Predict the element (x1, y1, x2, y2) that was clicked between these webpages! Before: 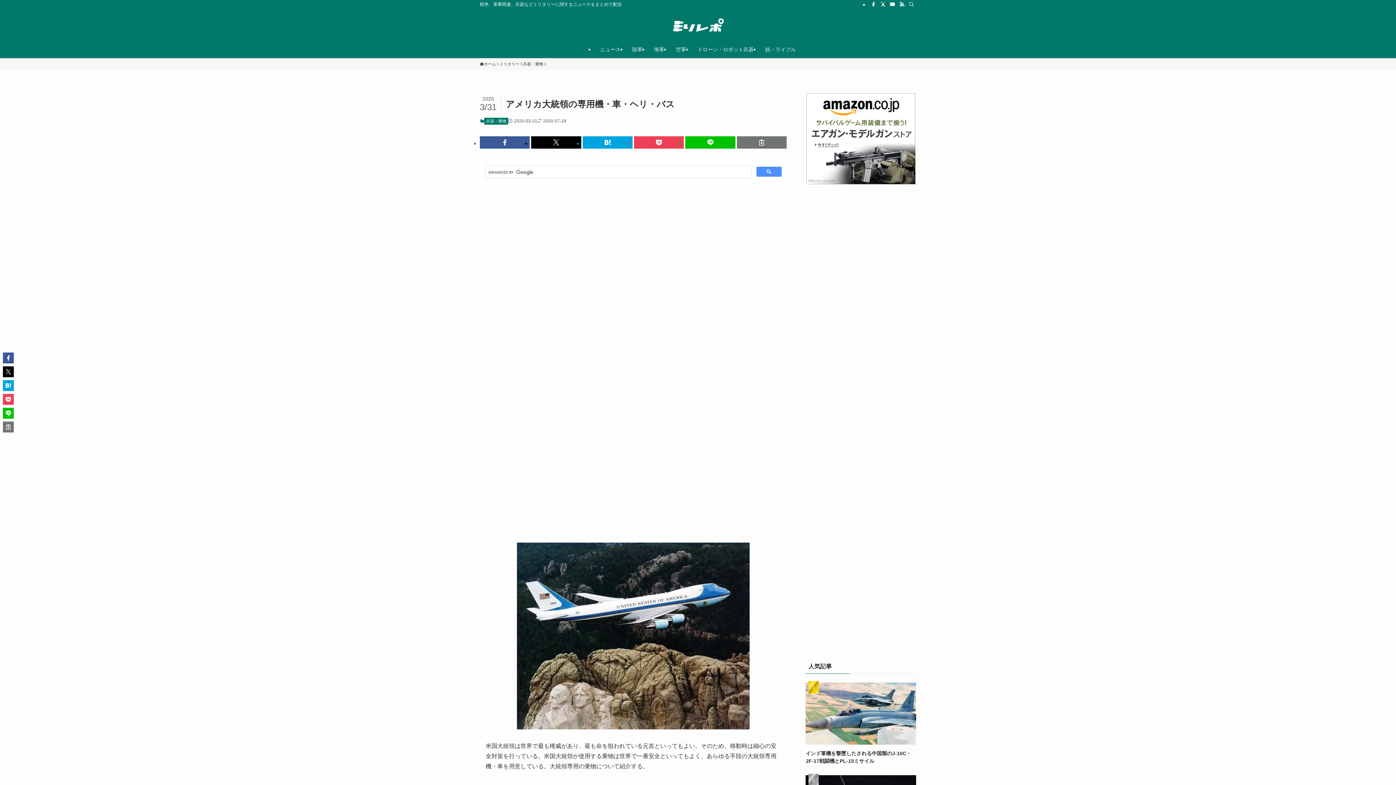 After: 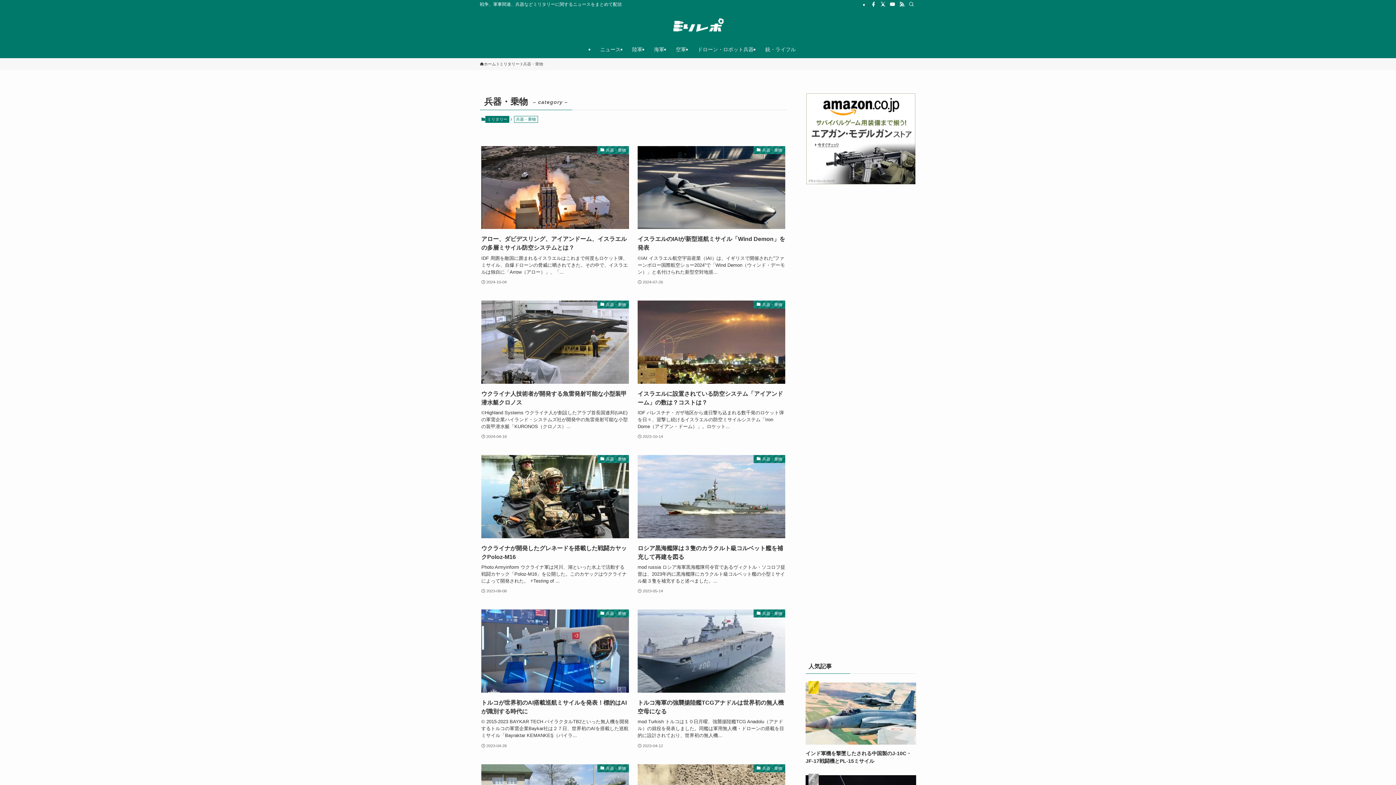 Action: bbox: (523, 61, 543, 67) label: 兵器・乗物